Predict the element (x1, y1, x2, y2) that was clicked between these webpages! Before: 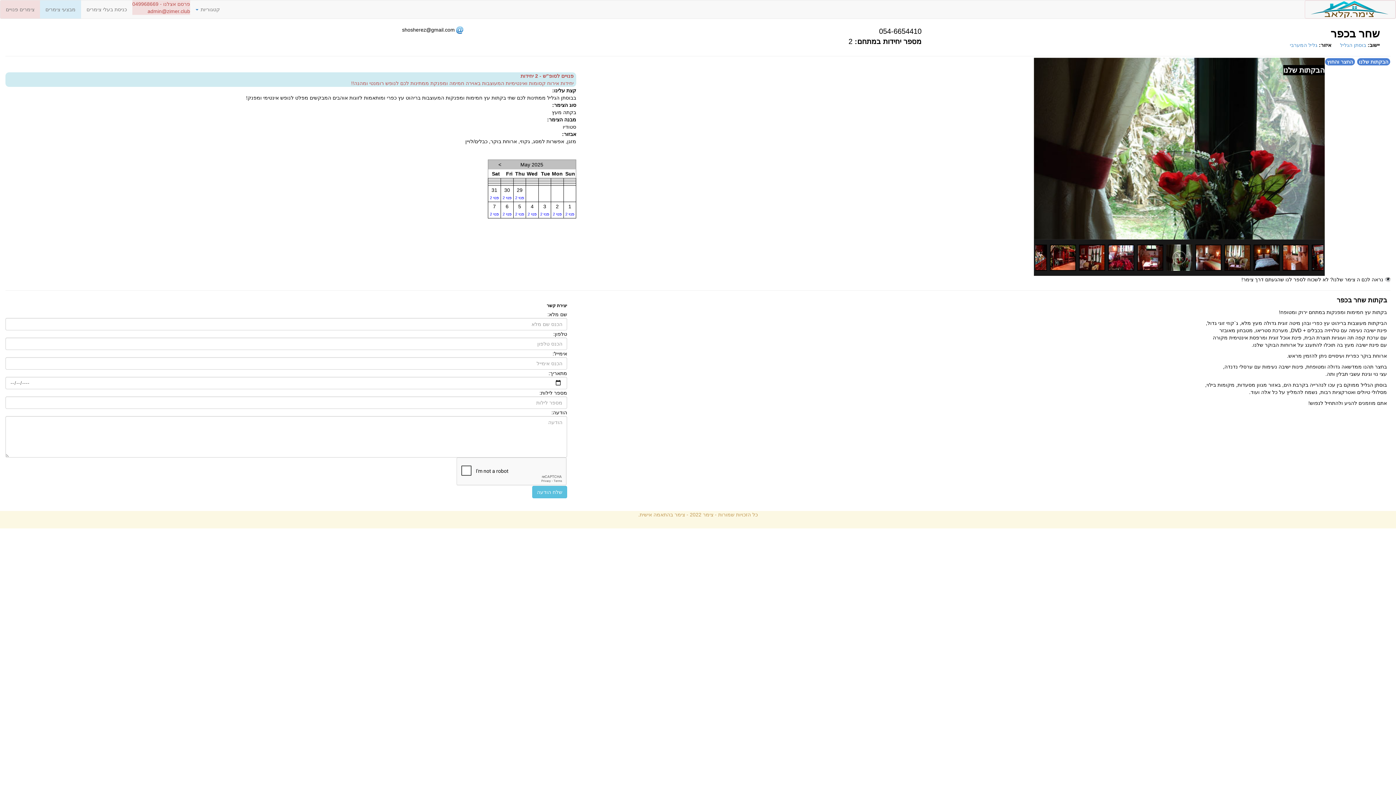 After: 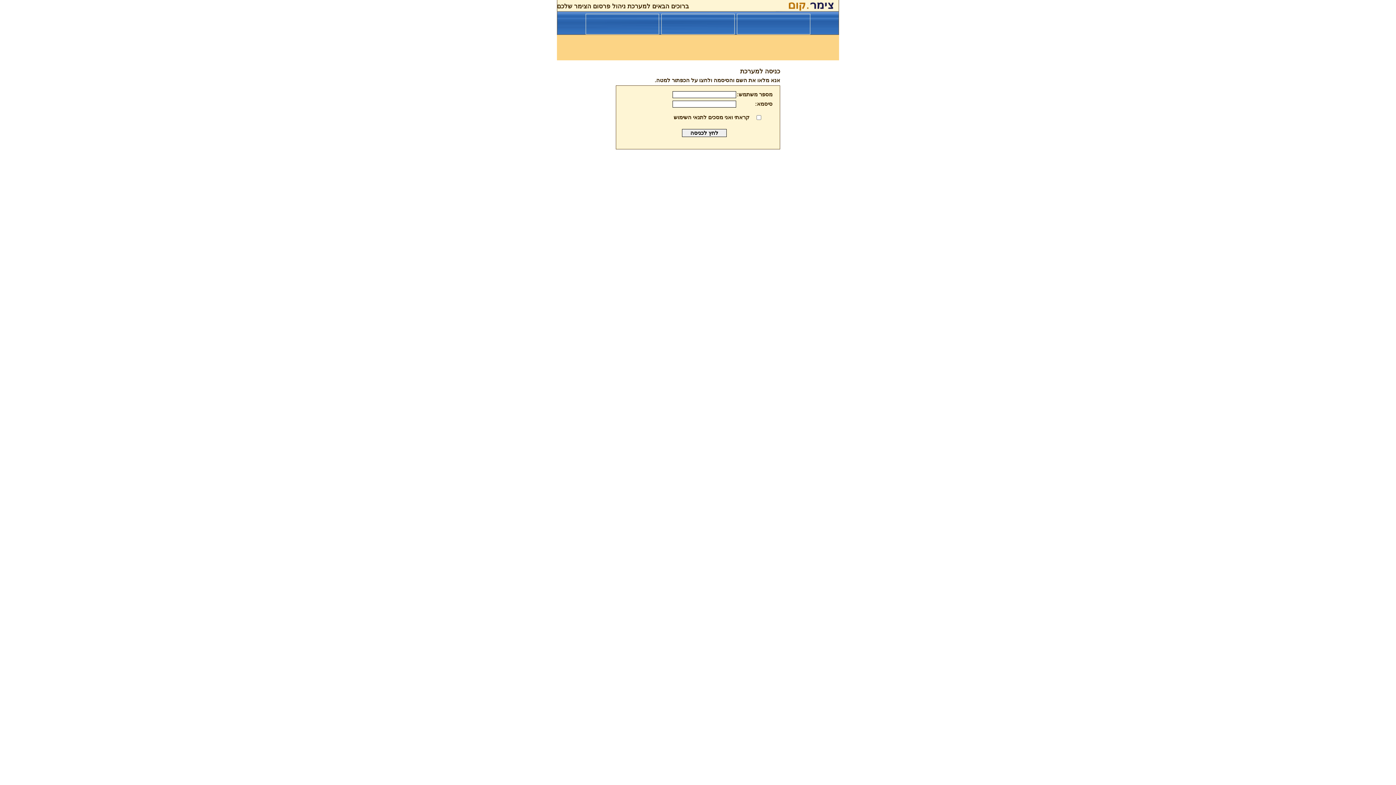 Action: bbox: (81, 0, 132, 18) label: כניסת בעלי צימרים